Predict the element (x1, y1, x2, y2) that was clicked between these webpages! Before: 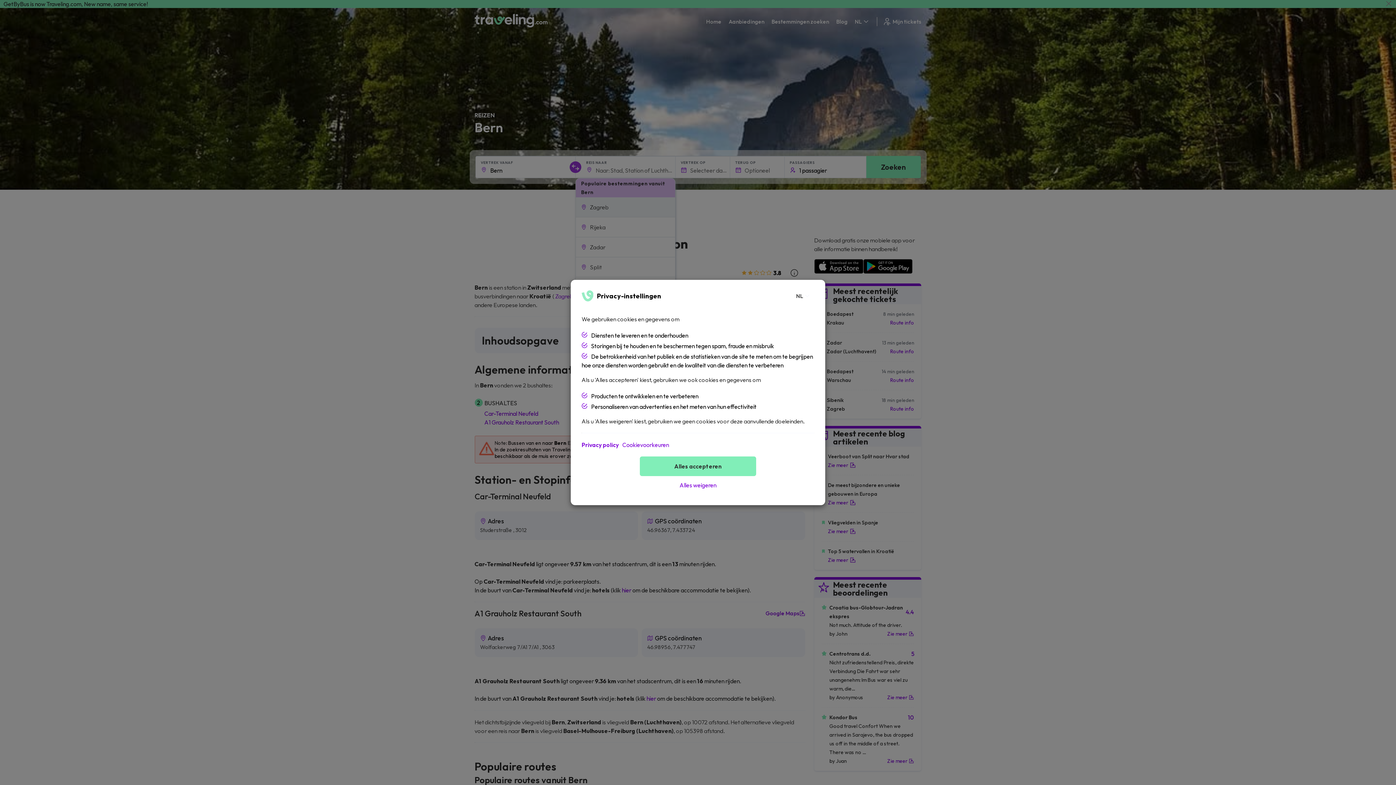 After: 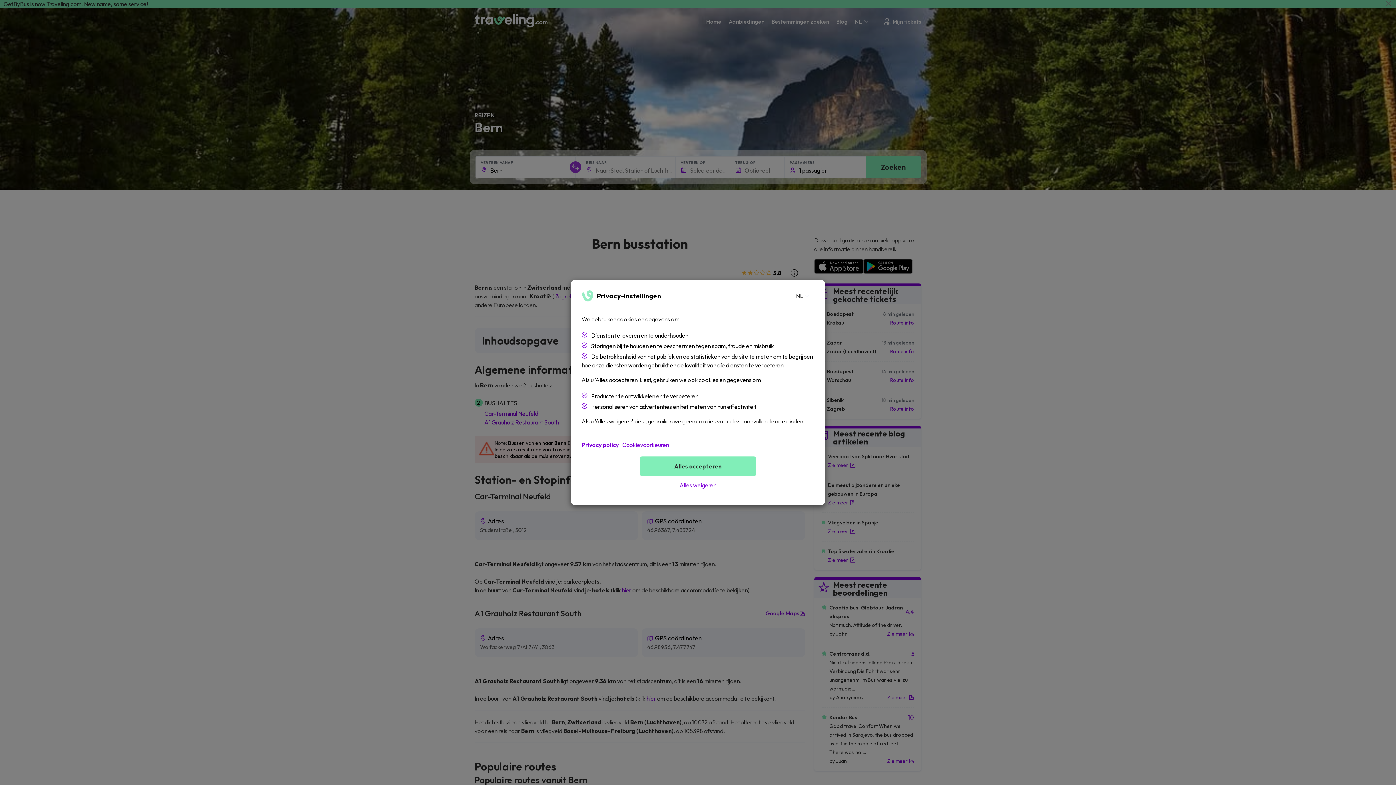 Action: label: Privacy policy bbox: (581, 440, 618, 449)